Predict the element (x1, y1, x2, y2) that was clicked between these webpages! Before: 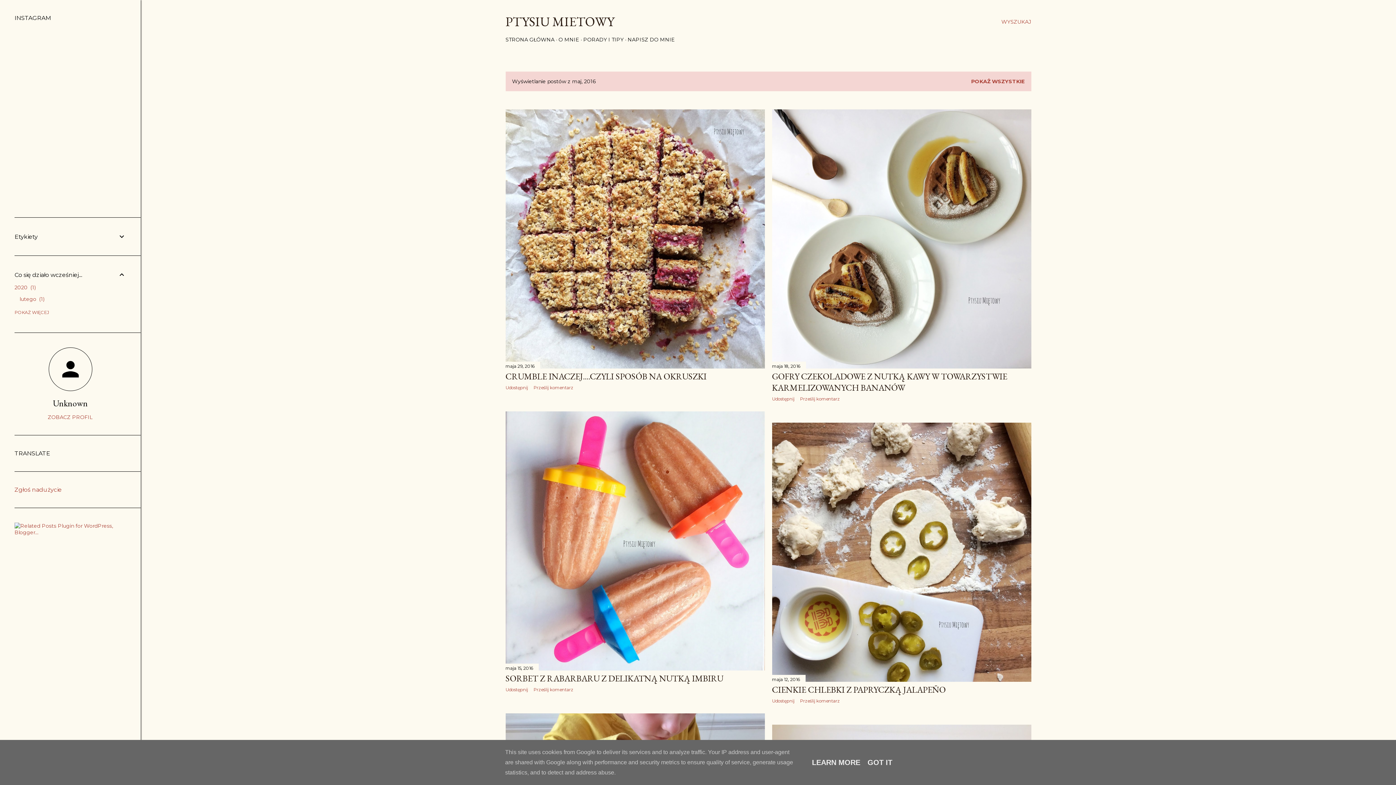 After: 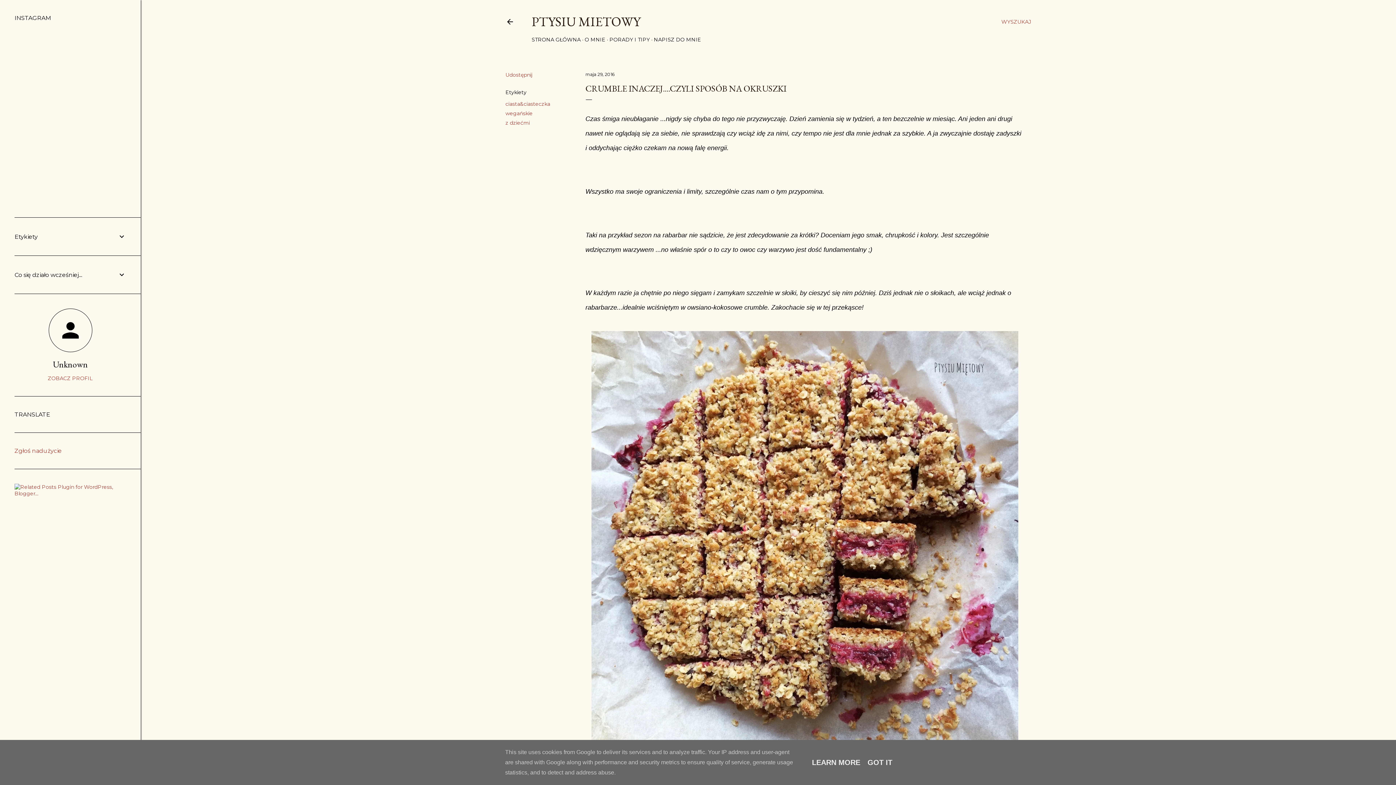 Action: bbox: (505, 361, 764, 370)